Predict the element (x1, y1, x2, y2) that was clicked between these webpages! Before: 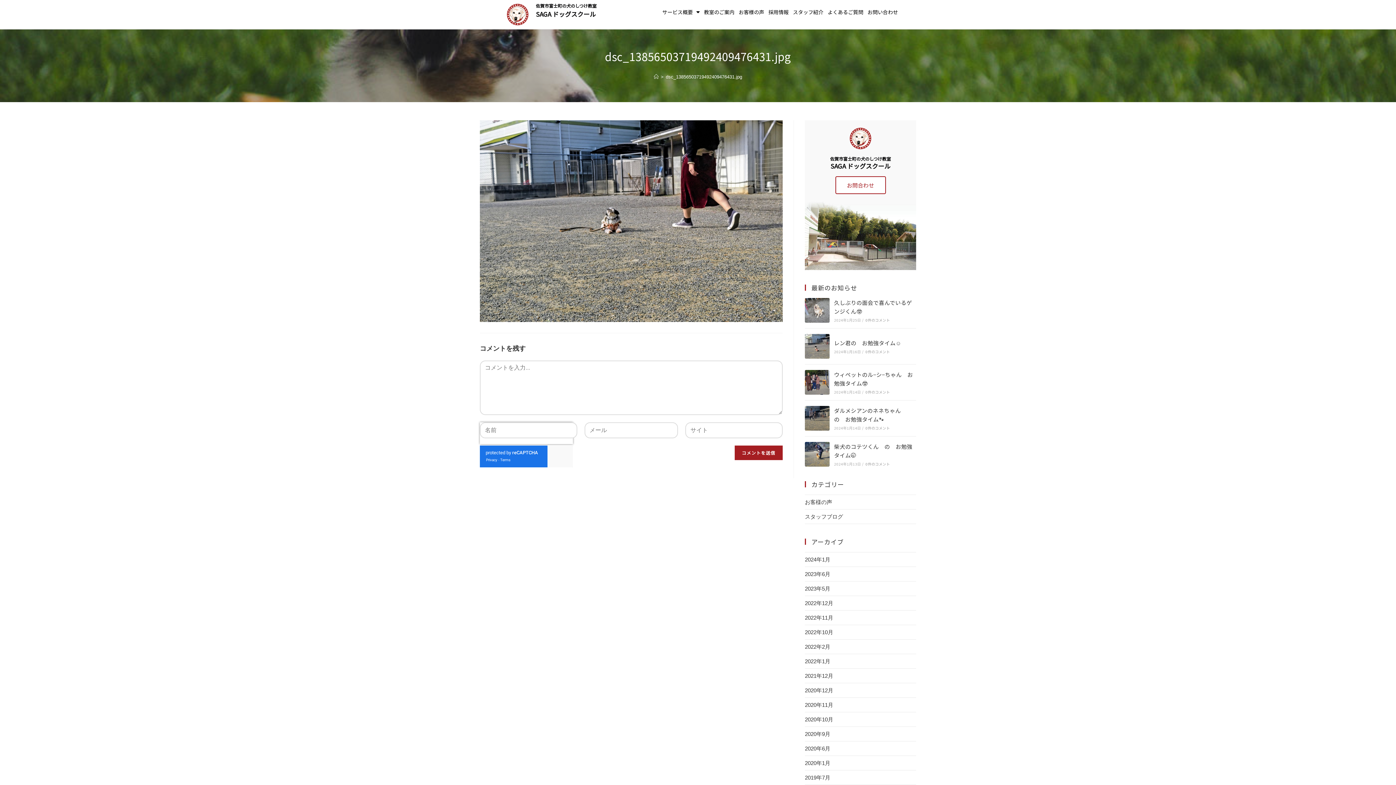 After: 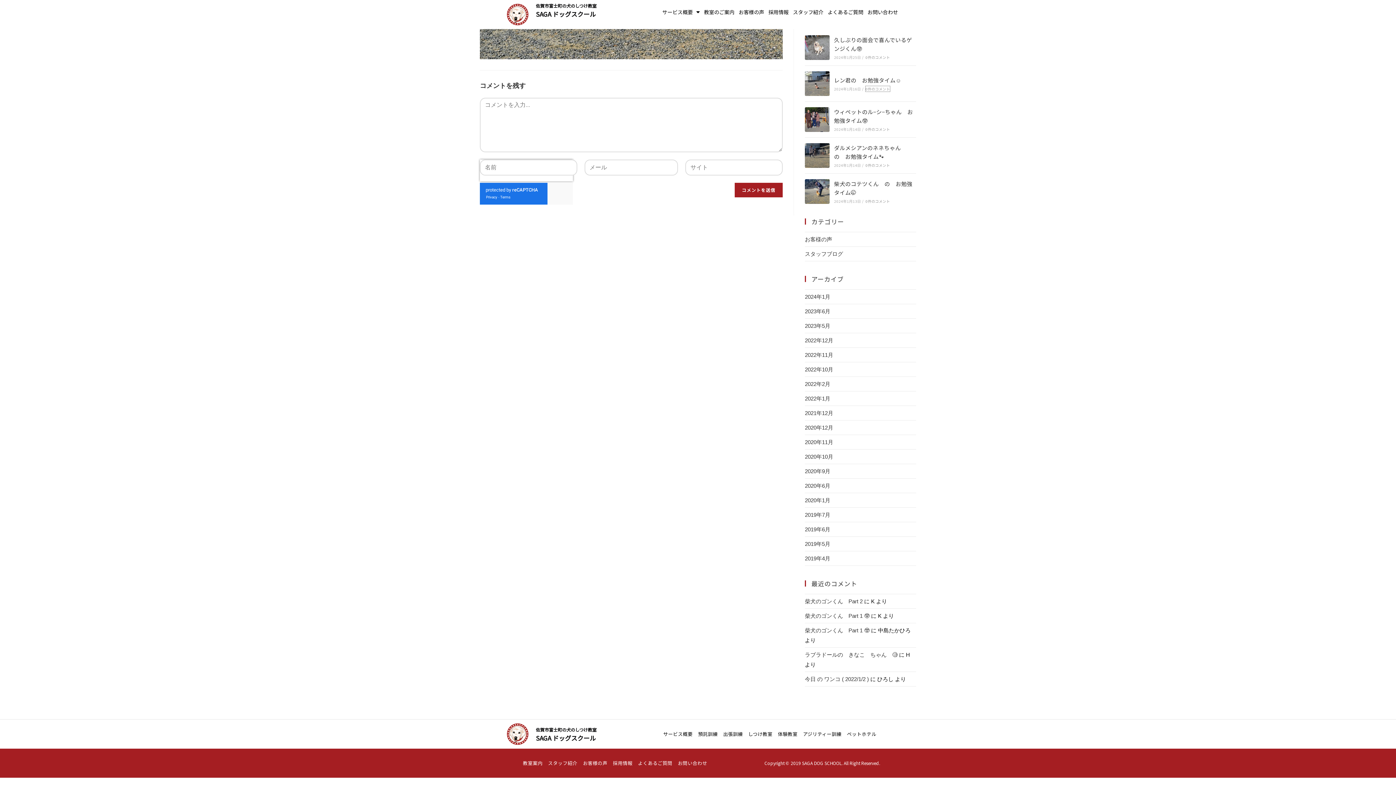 Action: label: 0件のコメント bbox: (865, 349, 890, 354)